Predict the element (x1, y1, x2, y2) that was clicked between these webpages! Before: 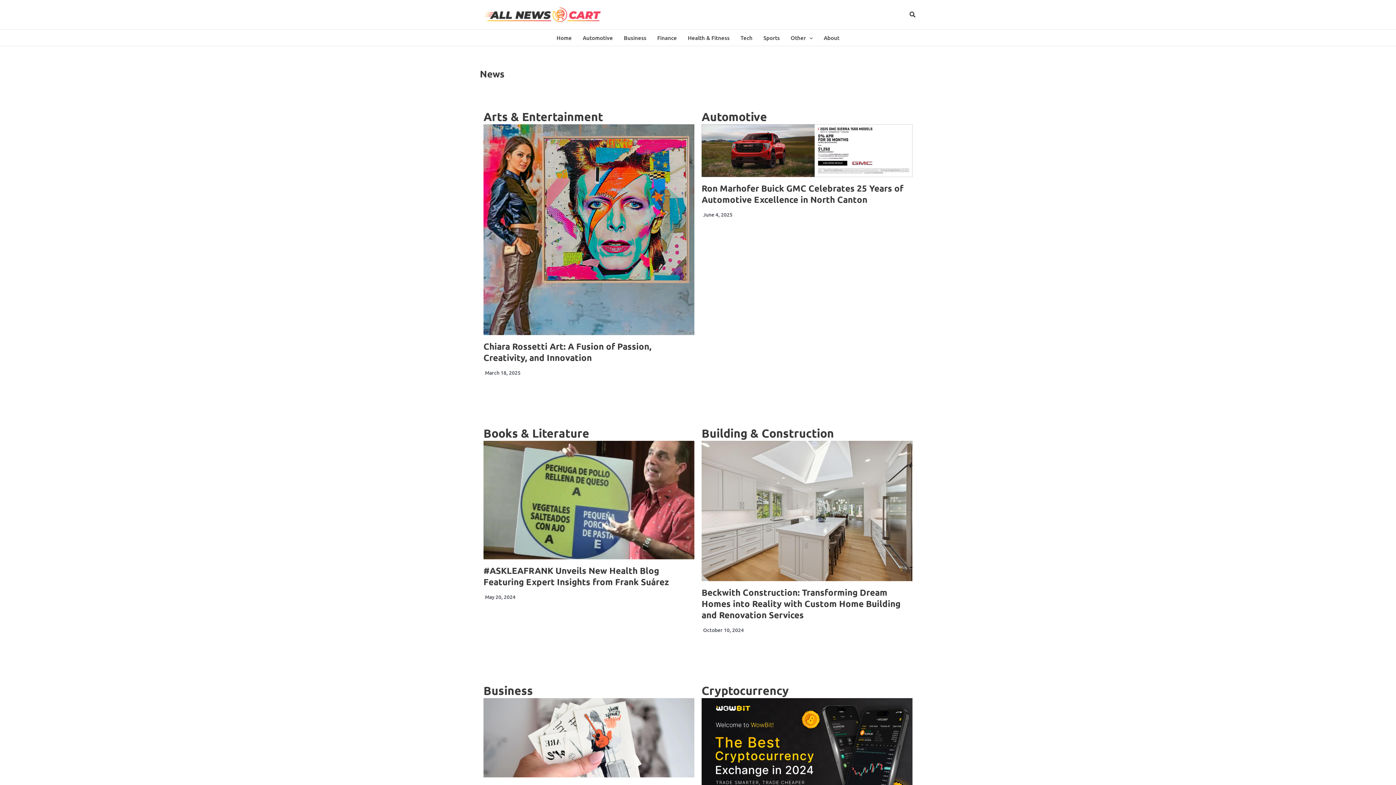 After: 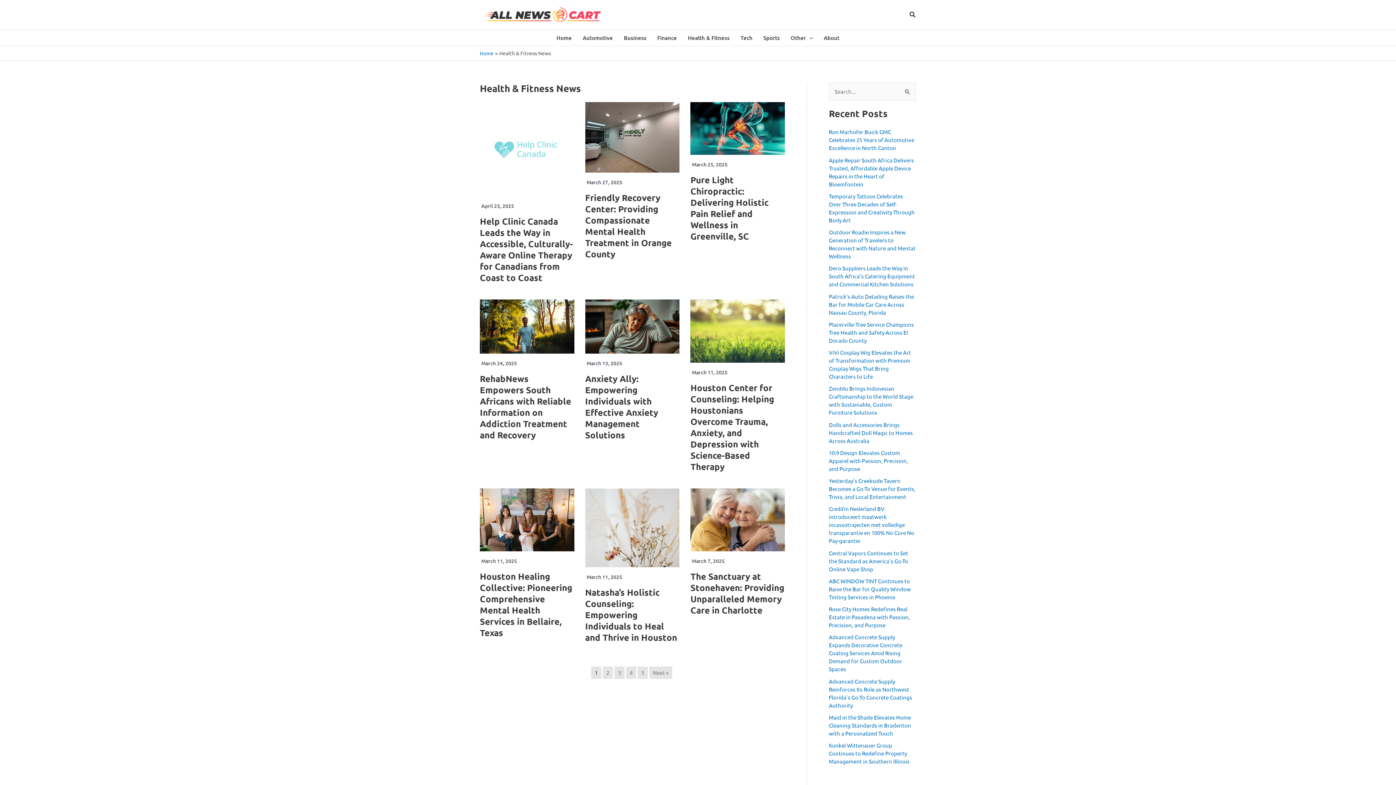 Action: bbox: (682, 29, 735, 45) label: Health & Fitness